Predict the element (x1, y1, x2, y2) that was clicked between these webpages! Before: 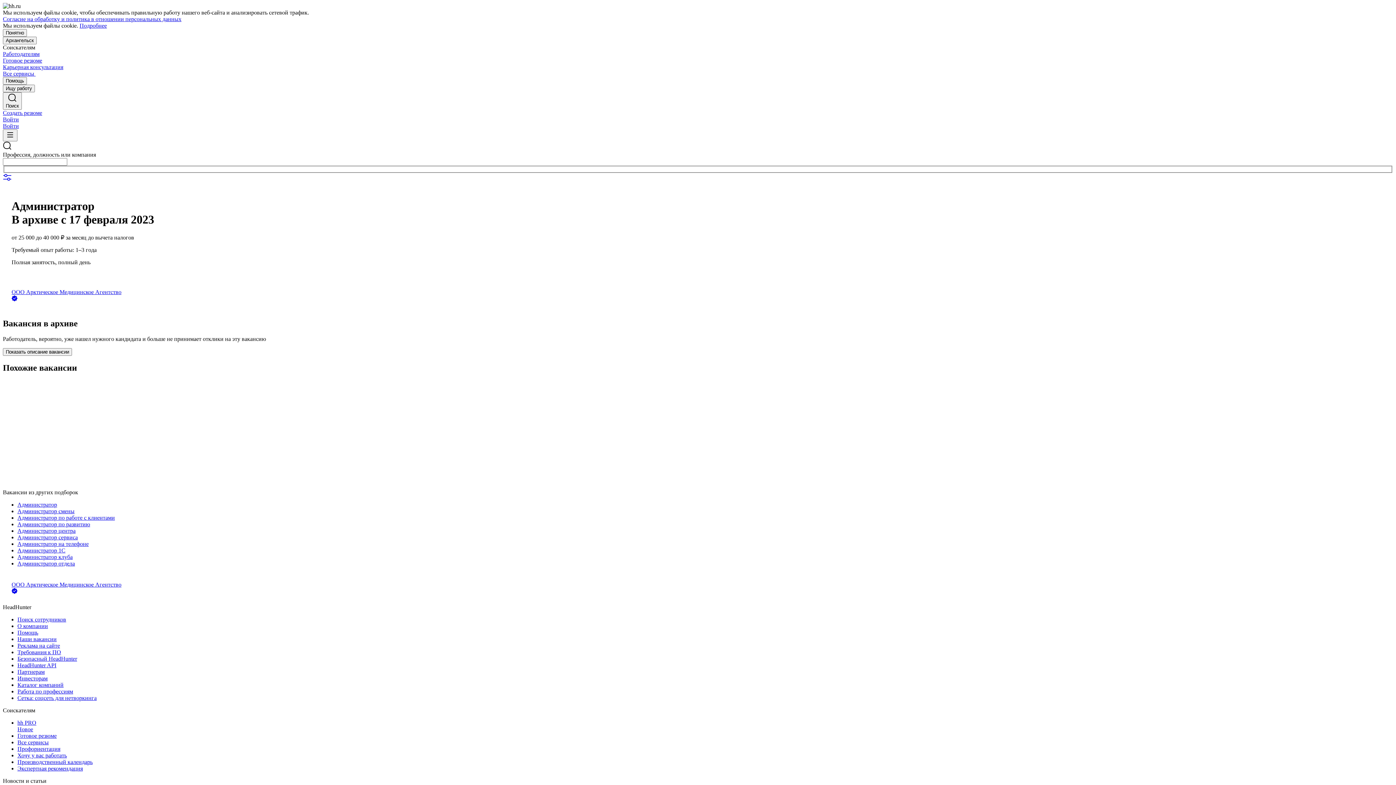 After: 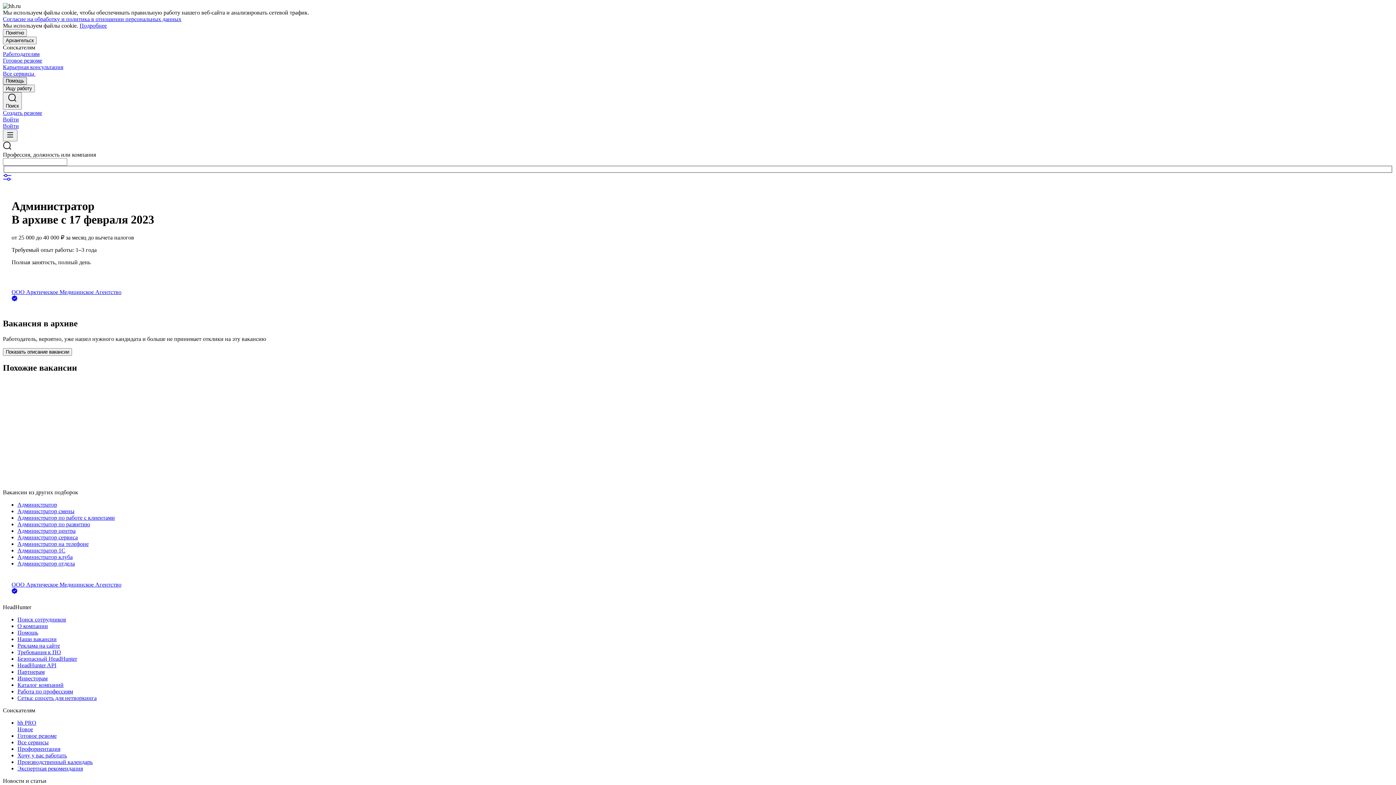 Action: label: Помощь bbox: (2, 77, 26, 84)